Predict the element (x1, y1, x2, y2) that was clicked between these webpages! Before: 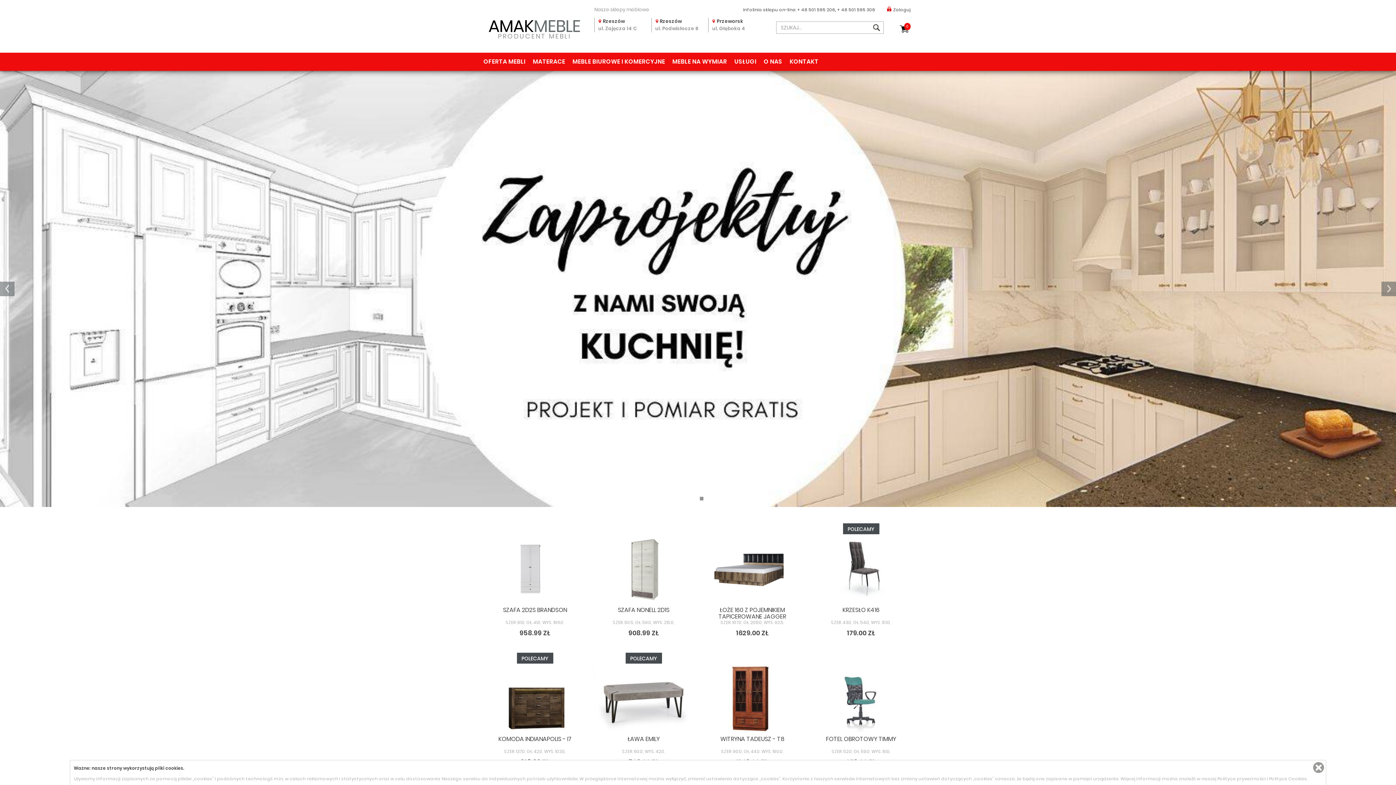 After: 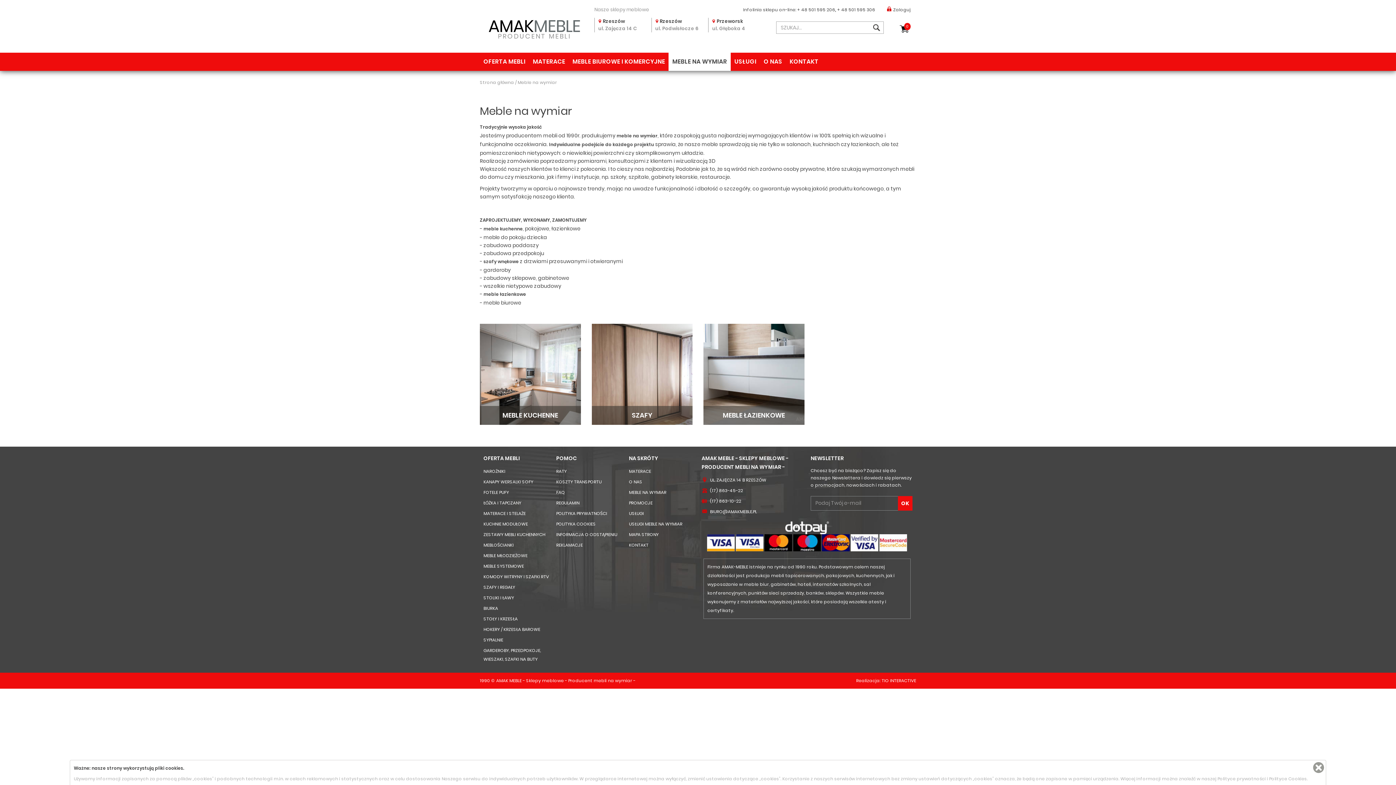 Action: bbox: (0, 70, 1396, 507)